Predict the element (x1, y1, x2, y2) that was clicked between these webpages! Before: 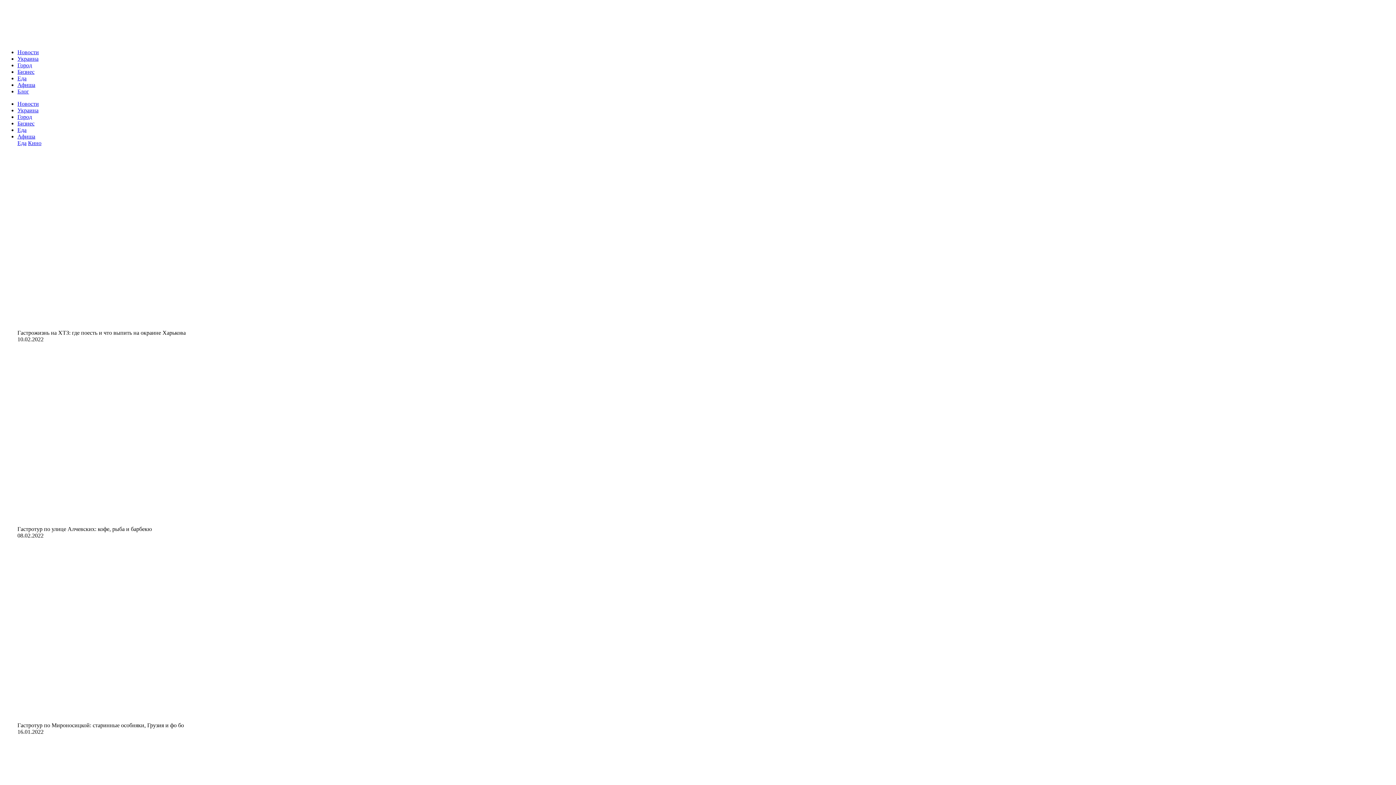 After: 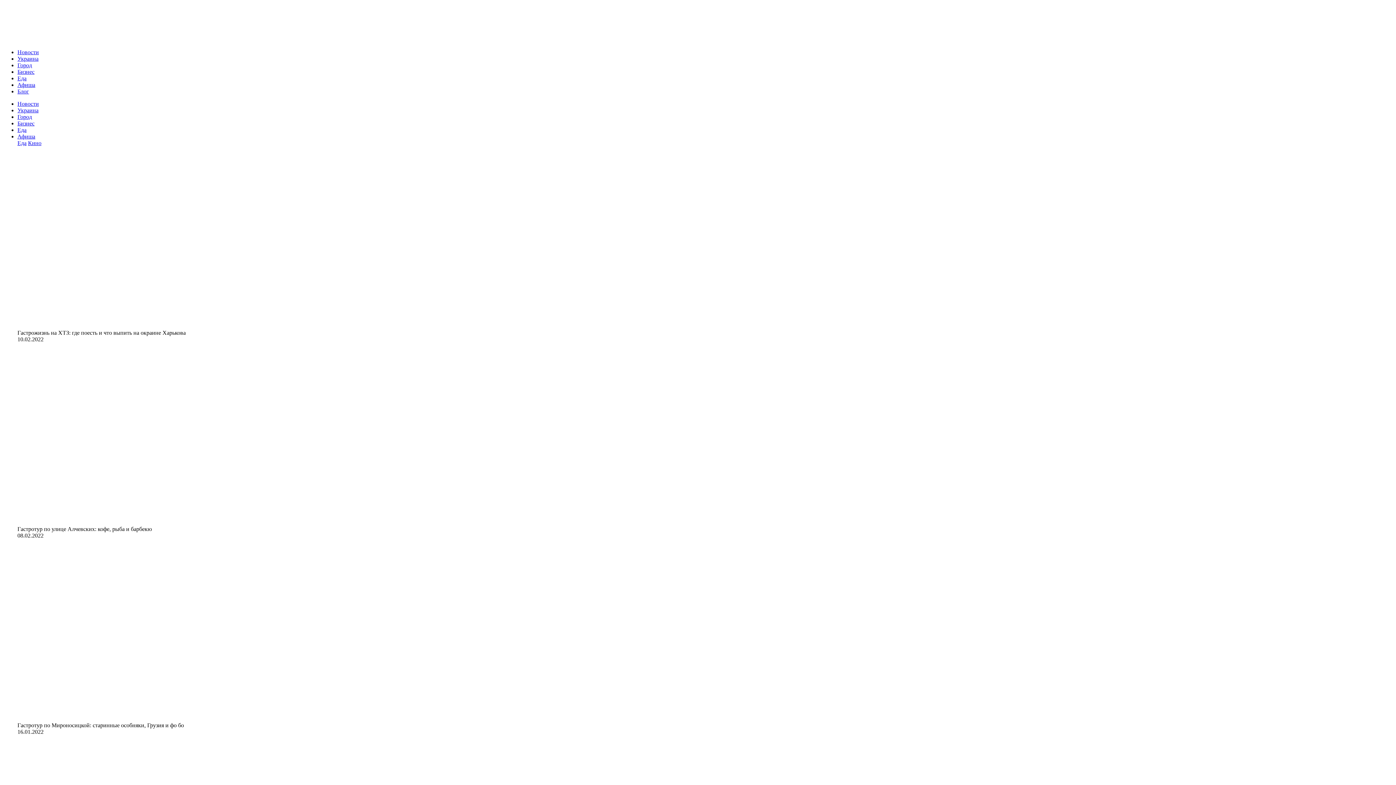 Action: bbox: (2, 23, 77, 29)